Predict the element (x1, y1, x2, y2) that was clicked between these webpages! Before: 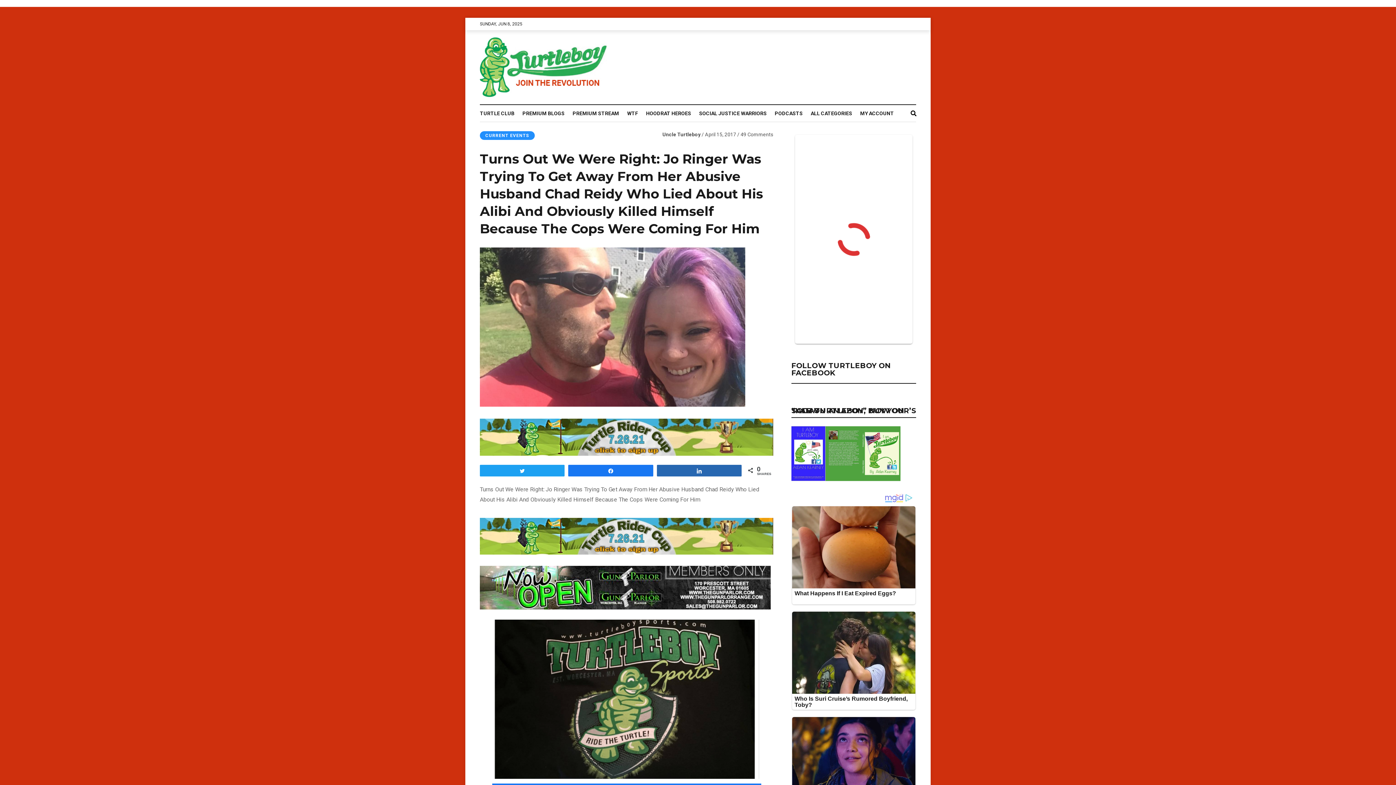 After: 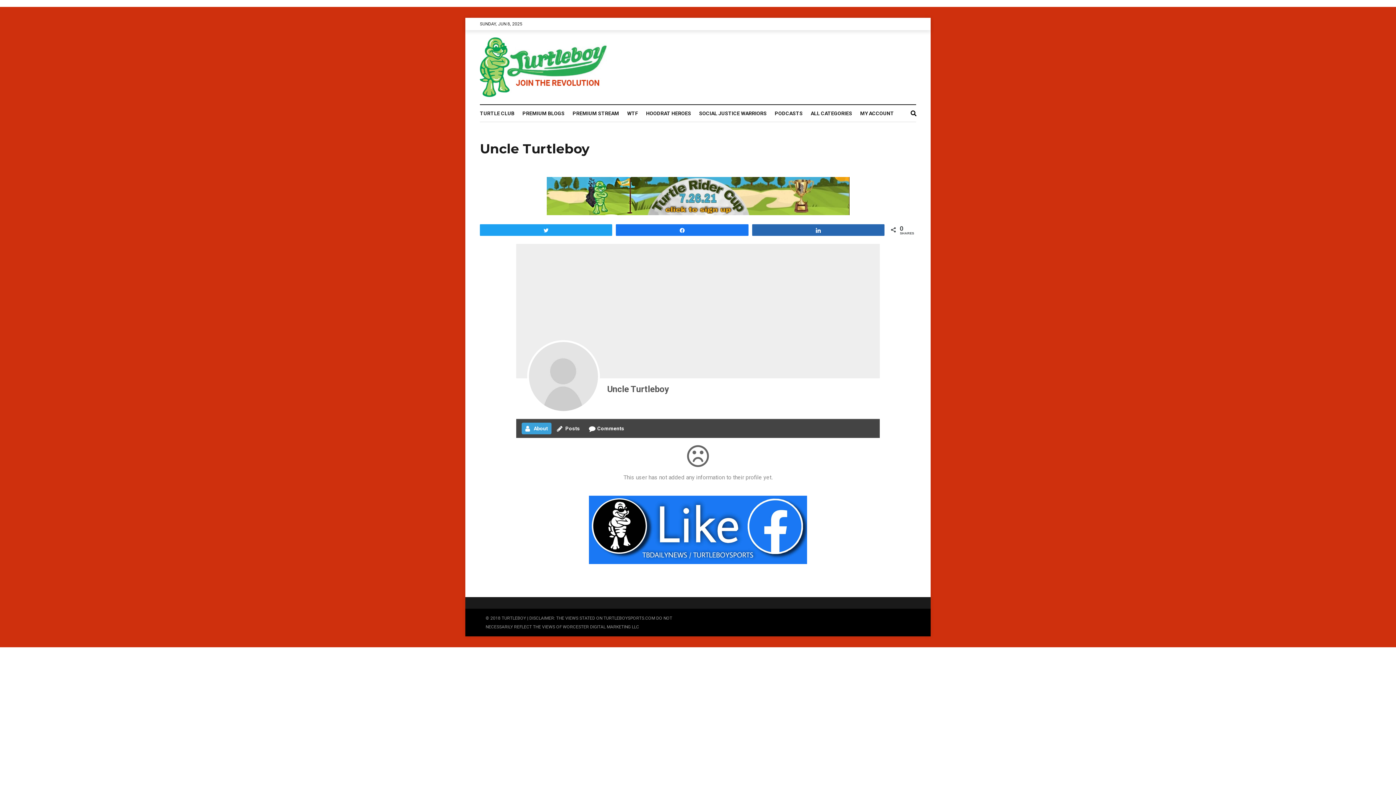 Action: bbox: (662, 131, 700, 137) label: Uncle Turtleboy